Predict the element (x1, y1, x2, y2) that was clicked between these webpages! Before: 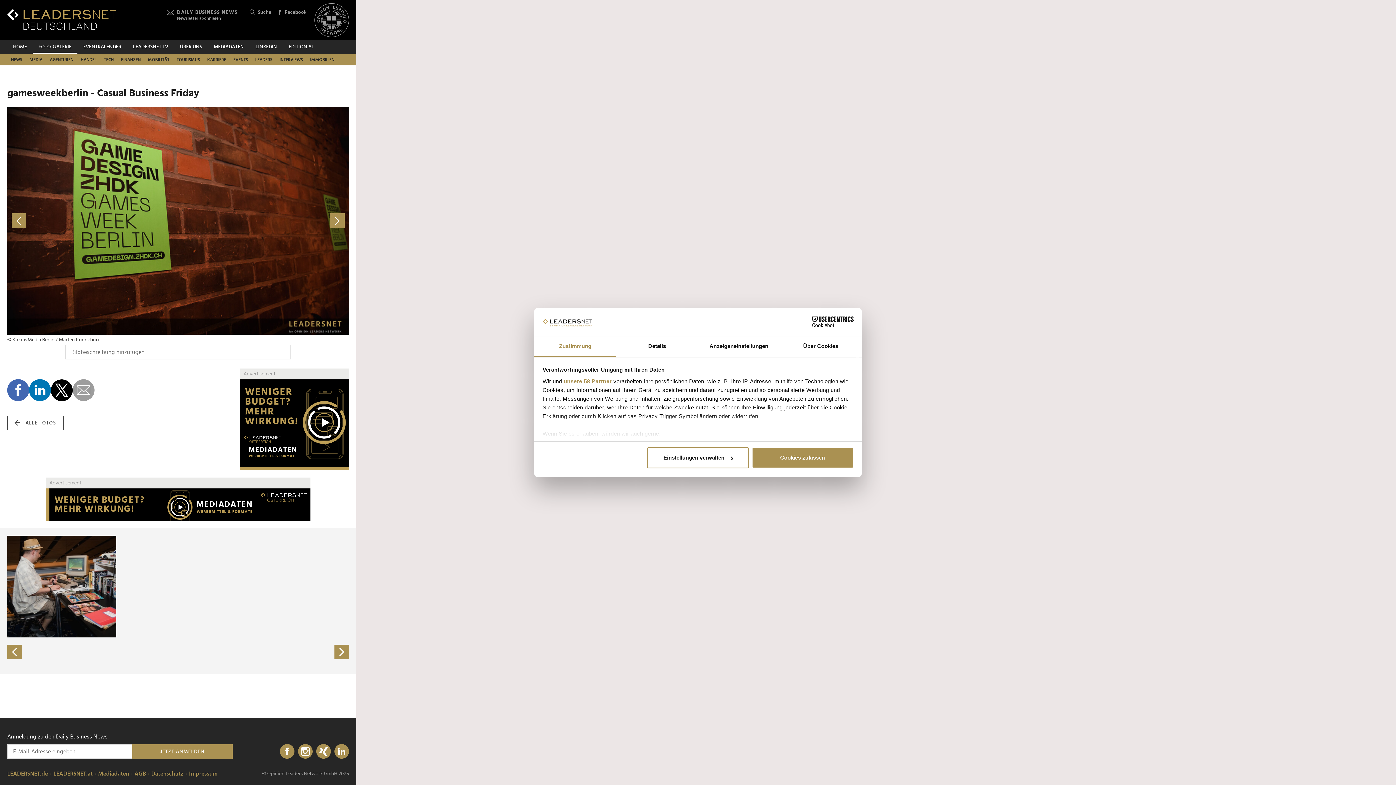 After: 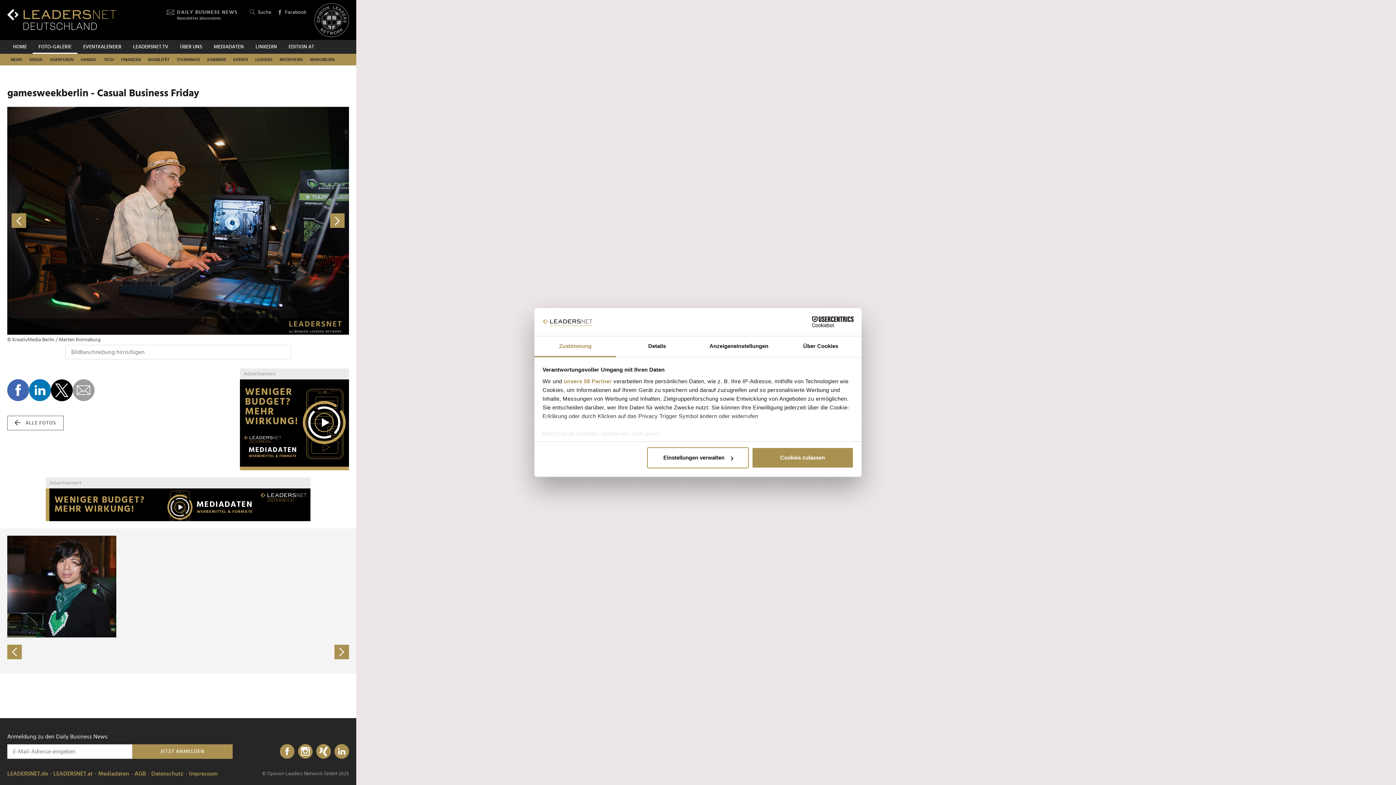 Action: bbox: (178, 106, 349, 334)